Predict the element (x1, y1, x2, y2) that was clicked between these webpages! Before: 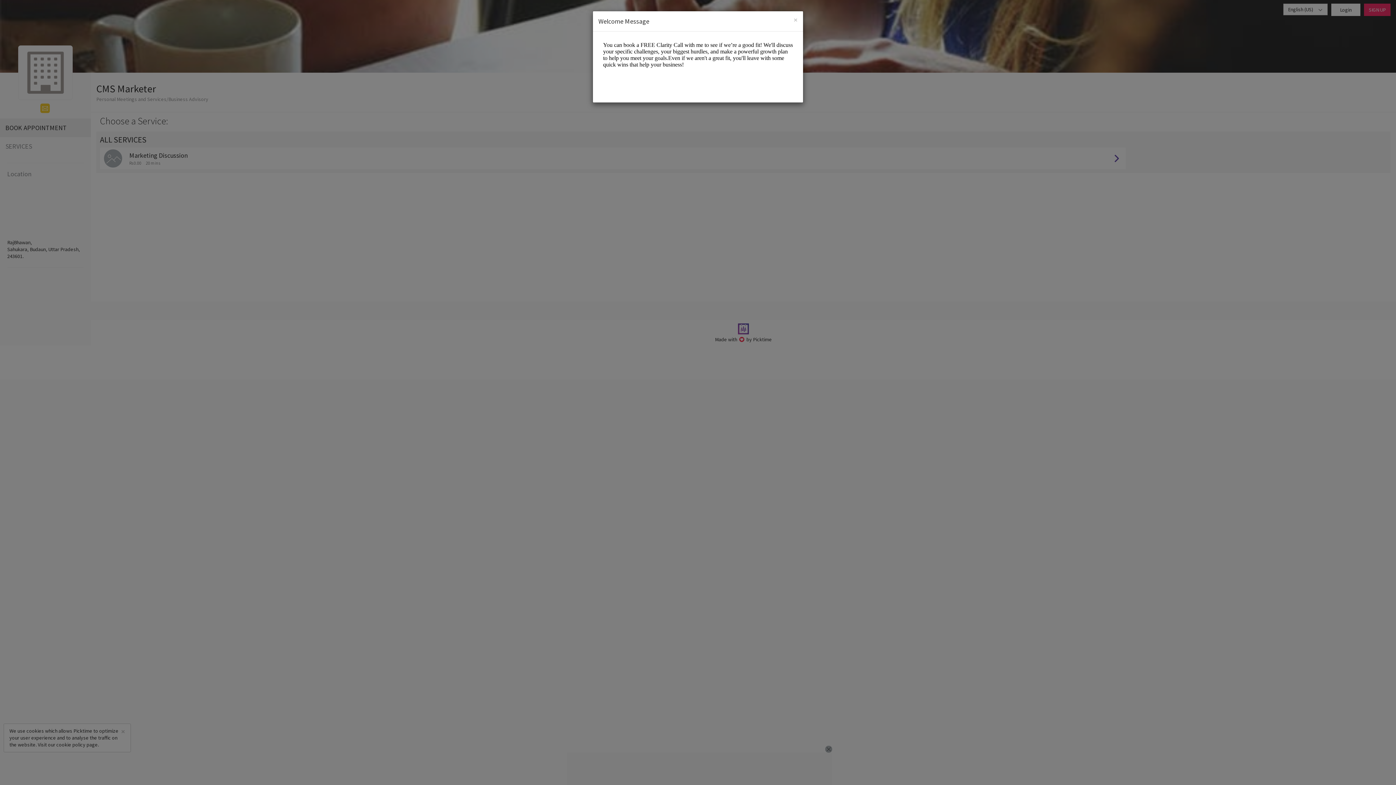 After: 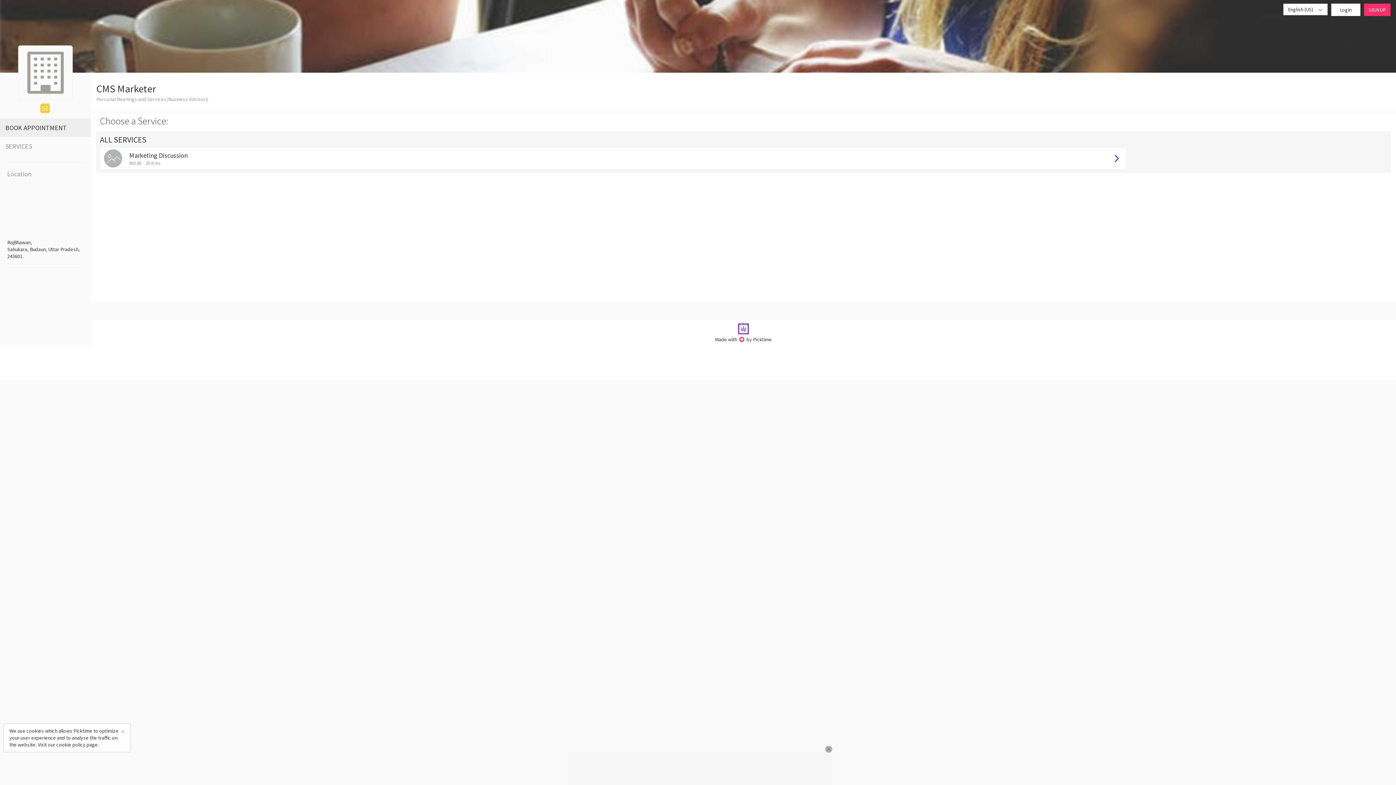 Action: bbox: (793, 16, 797, 23) label: Close